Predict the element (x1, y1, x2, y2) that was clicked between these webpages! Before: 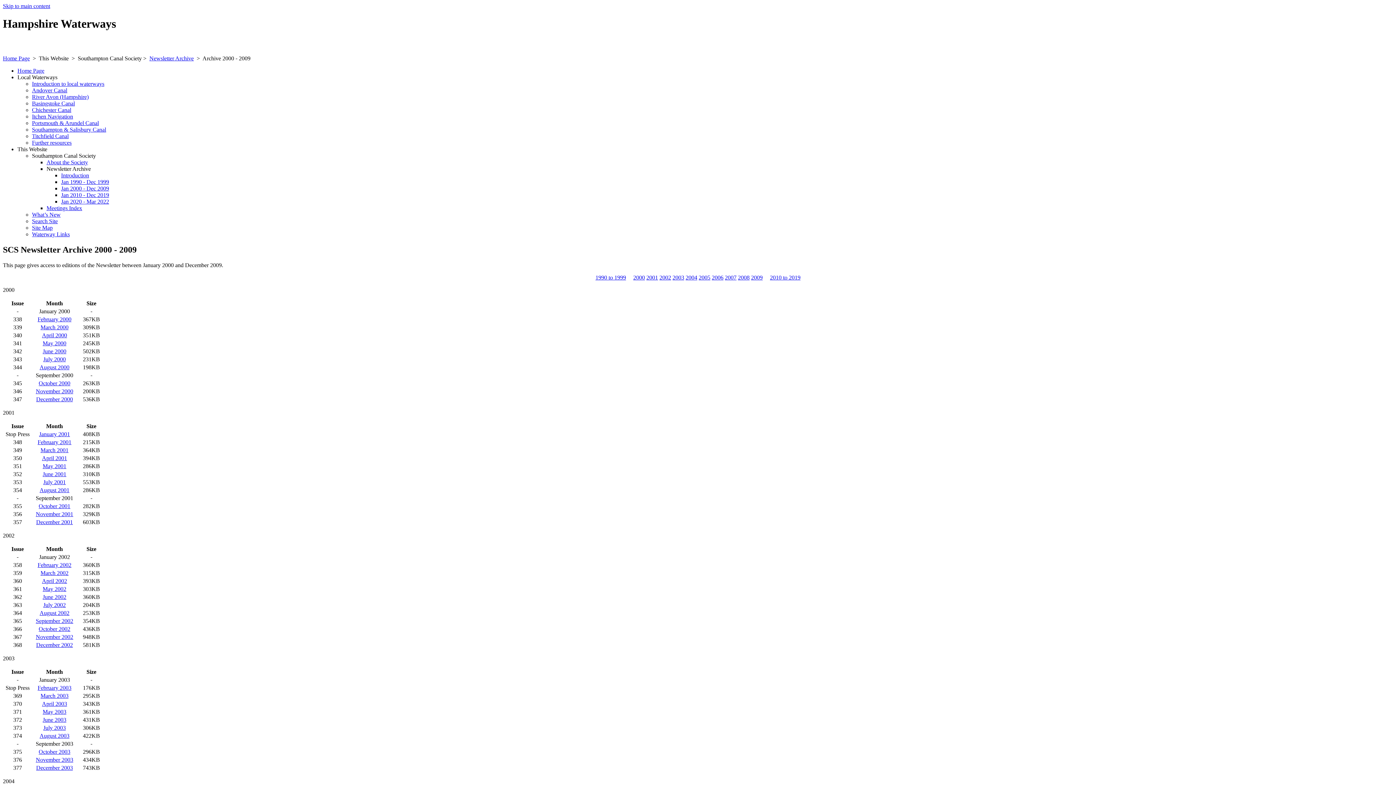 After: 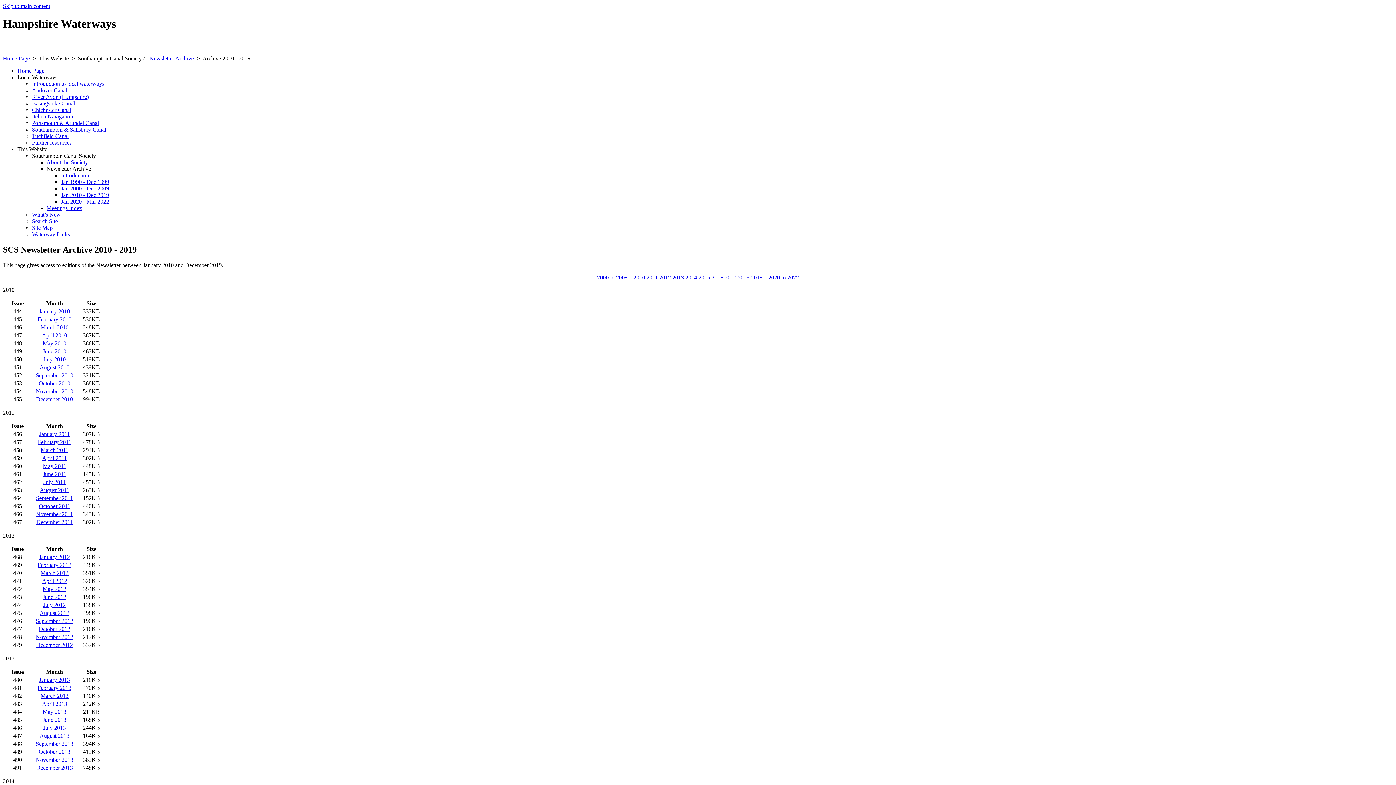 Action: label: Jan 2010 - Dec 2019 bbox: (61, 191, 109, 198)